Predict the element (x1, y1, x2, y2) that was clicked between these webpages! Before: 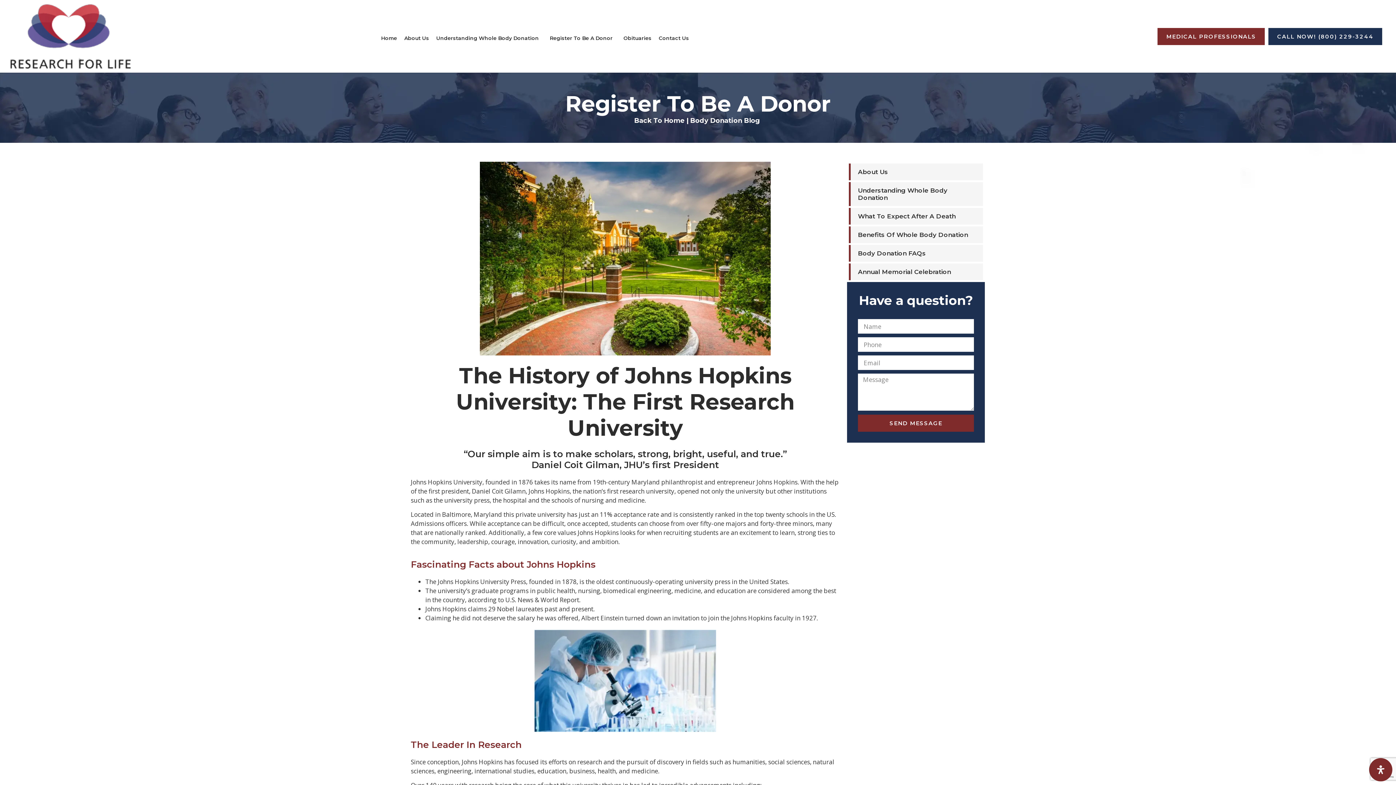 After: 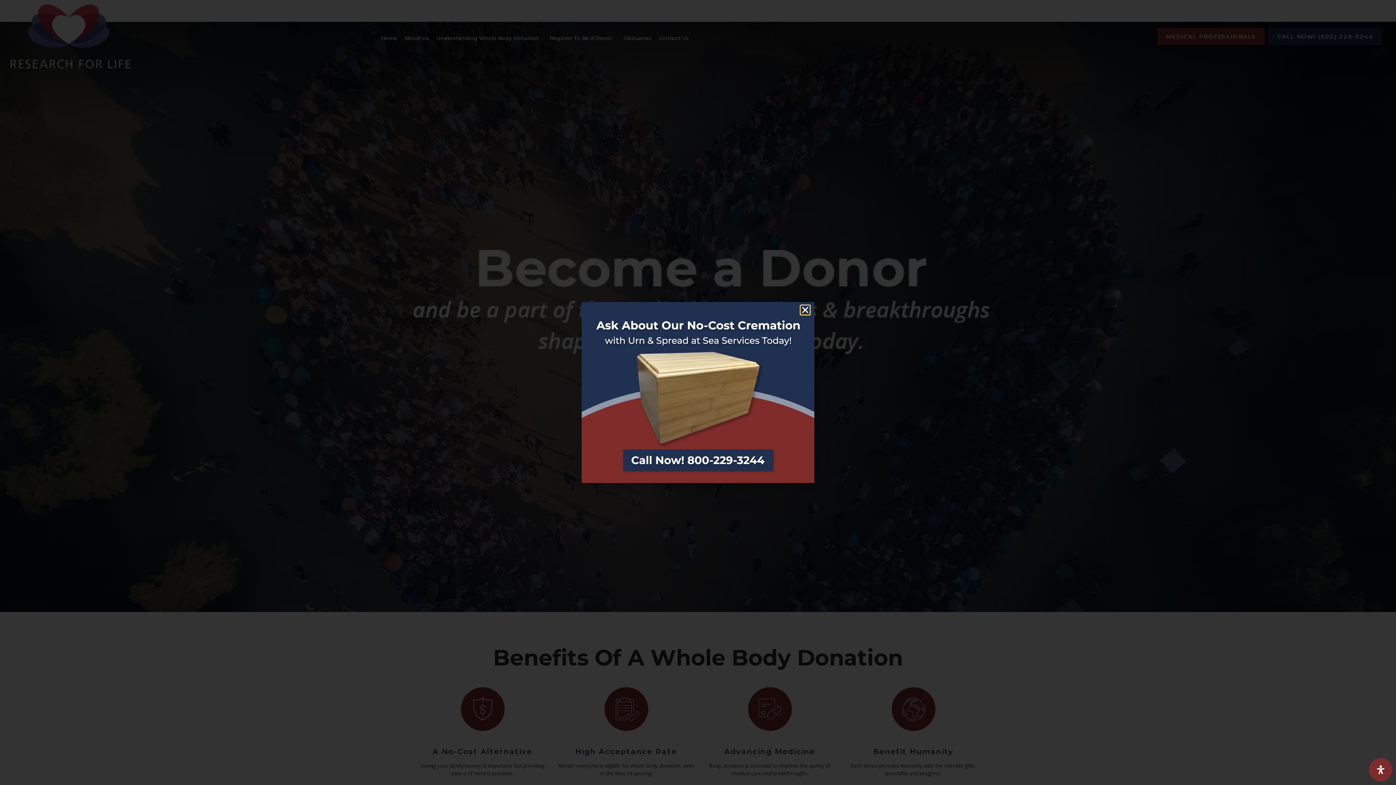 Action: bbox: (377, 29, 400, 46) label: Home